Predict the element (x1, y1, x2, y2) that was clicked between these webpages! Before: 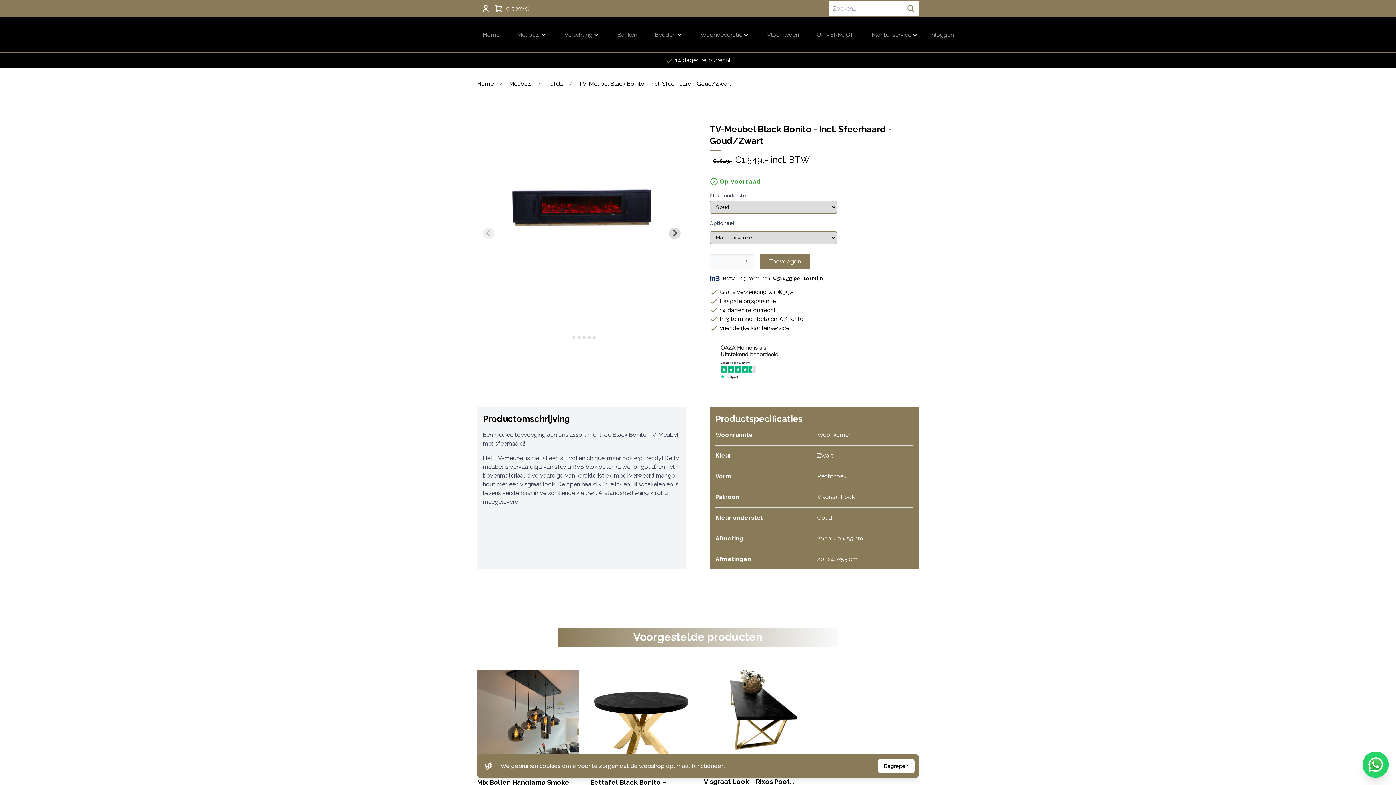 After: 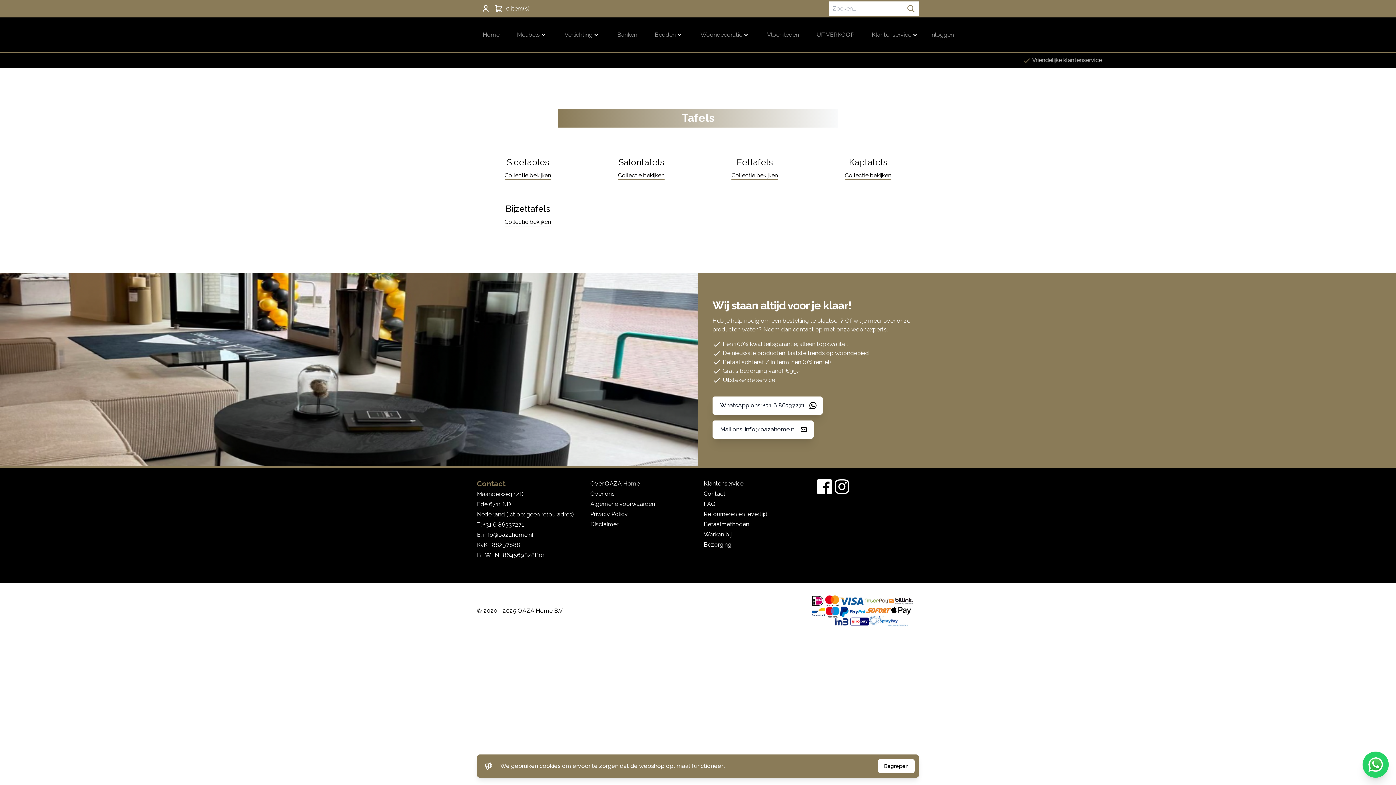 Action: label: Tafels bbox: (547, 79, 563, 88)